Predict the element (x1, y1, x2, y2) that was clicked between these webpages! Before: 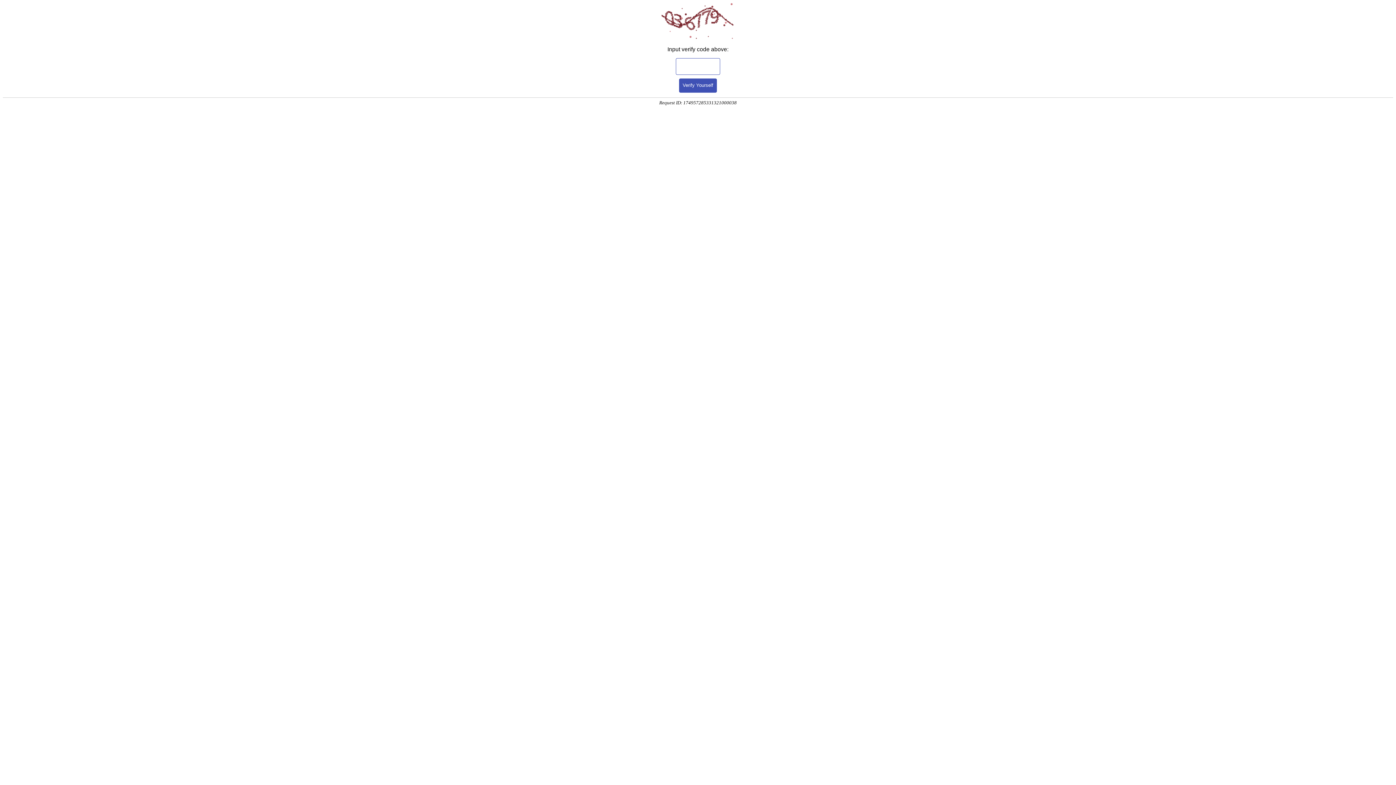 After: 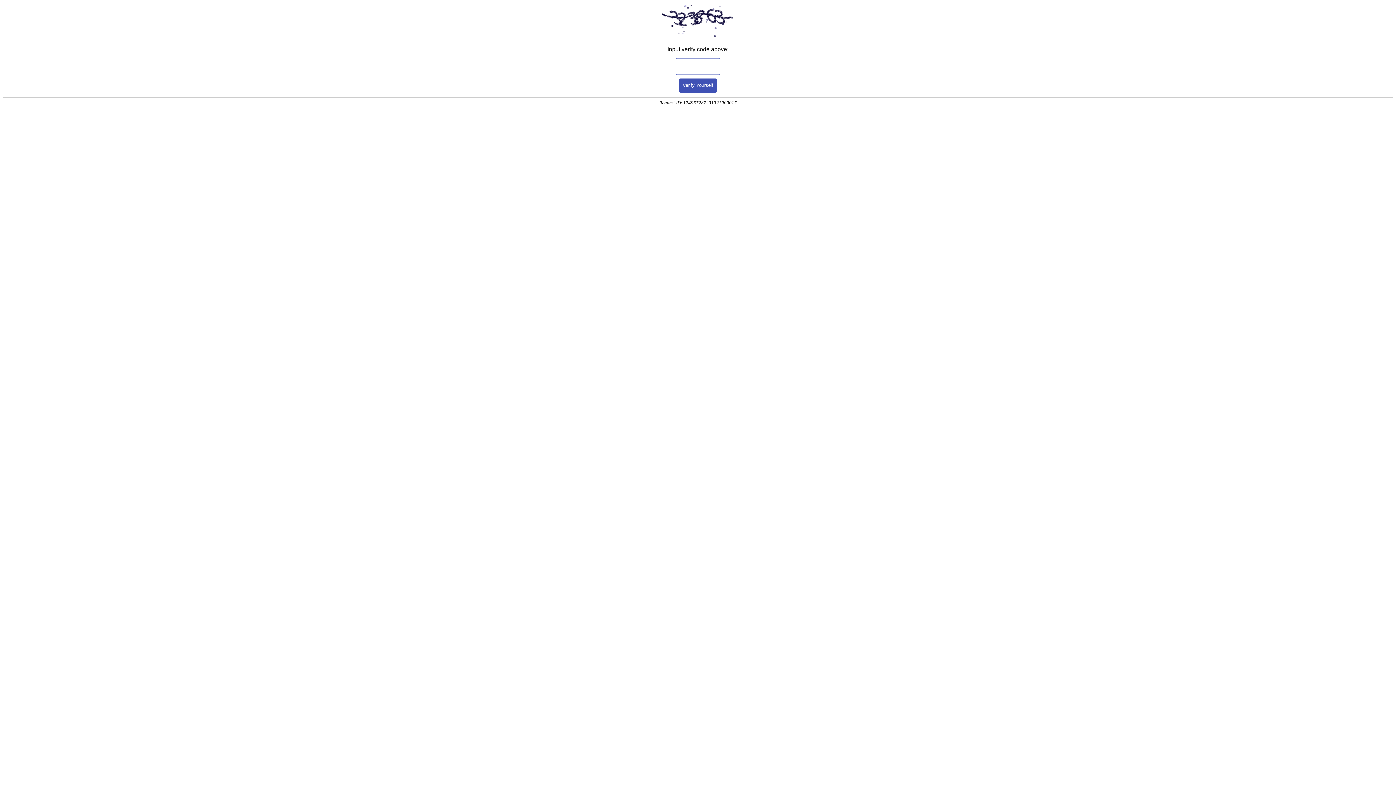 Action: label: Verify Yourself bbox: (679, 78, 717, 92)